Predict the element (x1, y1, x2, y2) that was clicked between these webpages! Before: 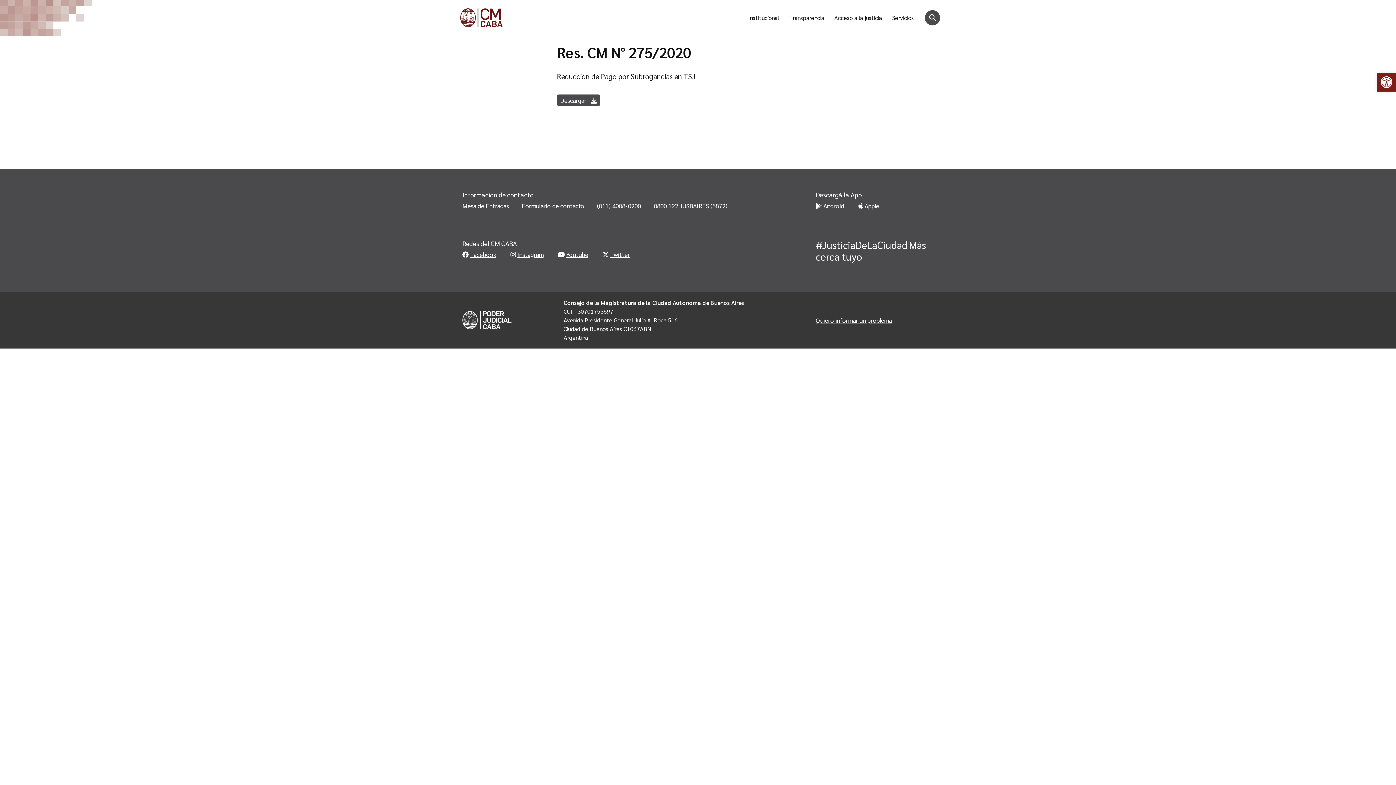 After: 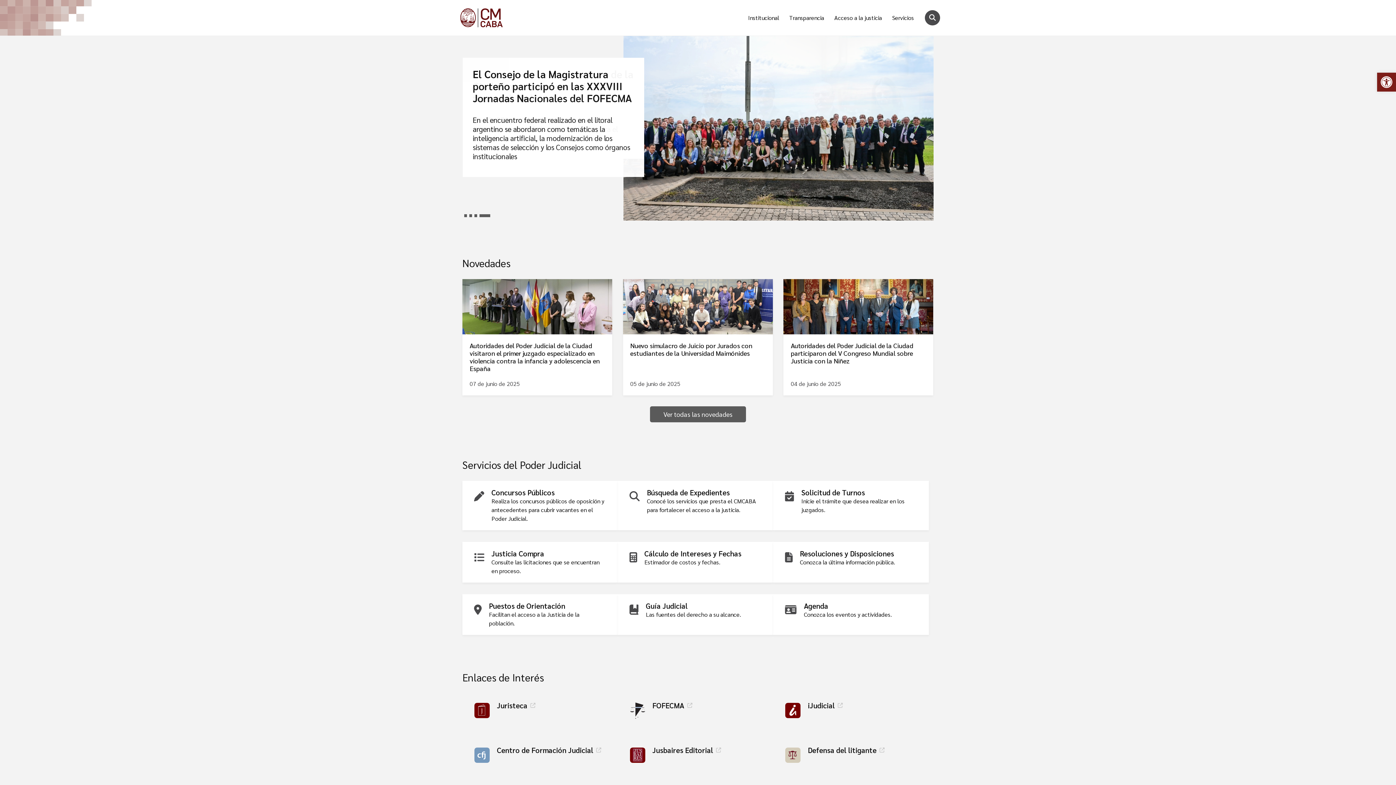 Action: bbox: (460, 8, 695, 27)